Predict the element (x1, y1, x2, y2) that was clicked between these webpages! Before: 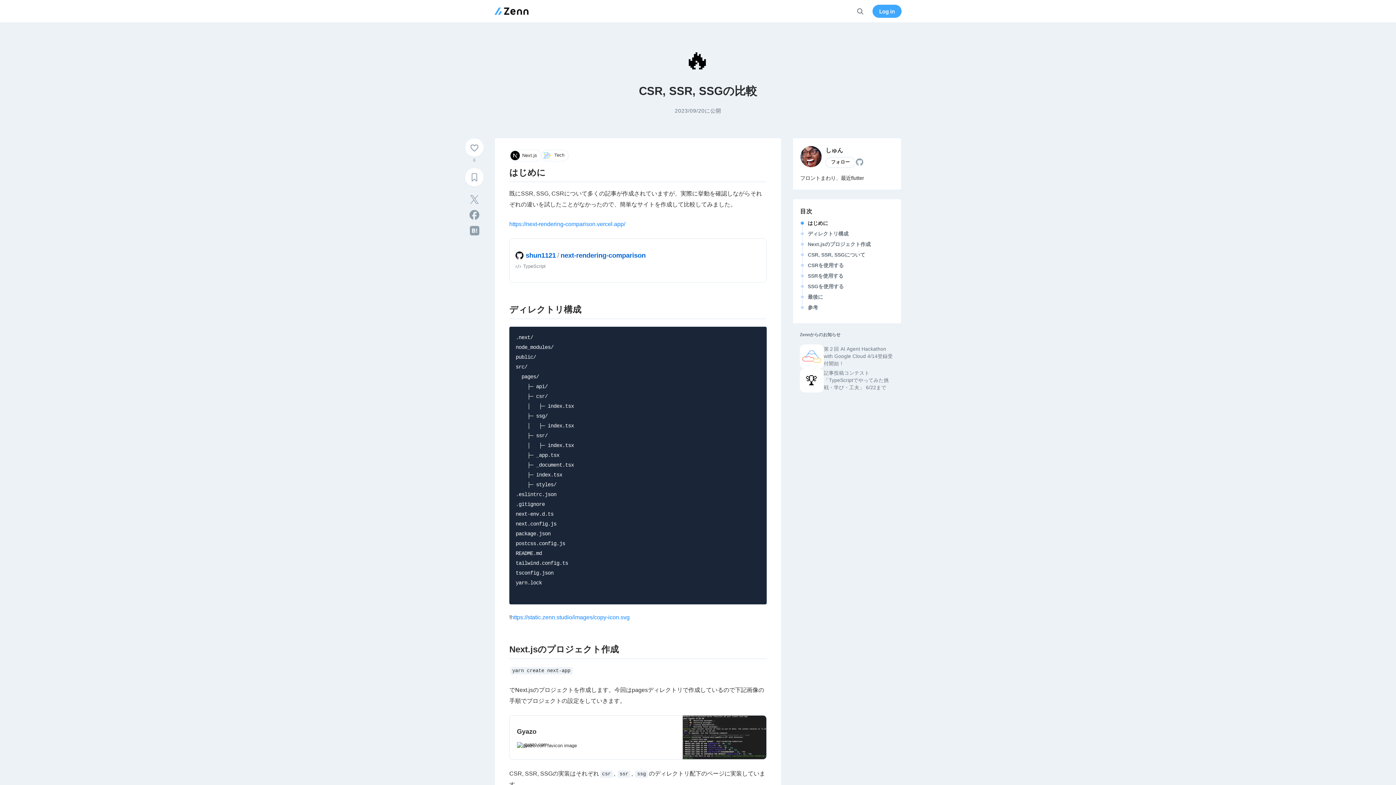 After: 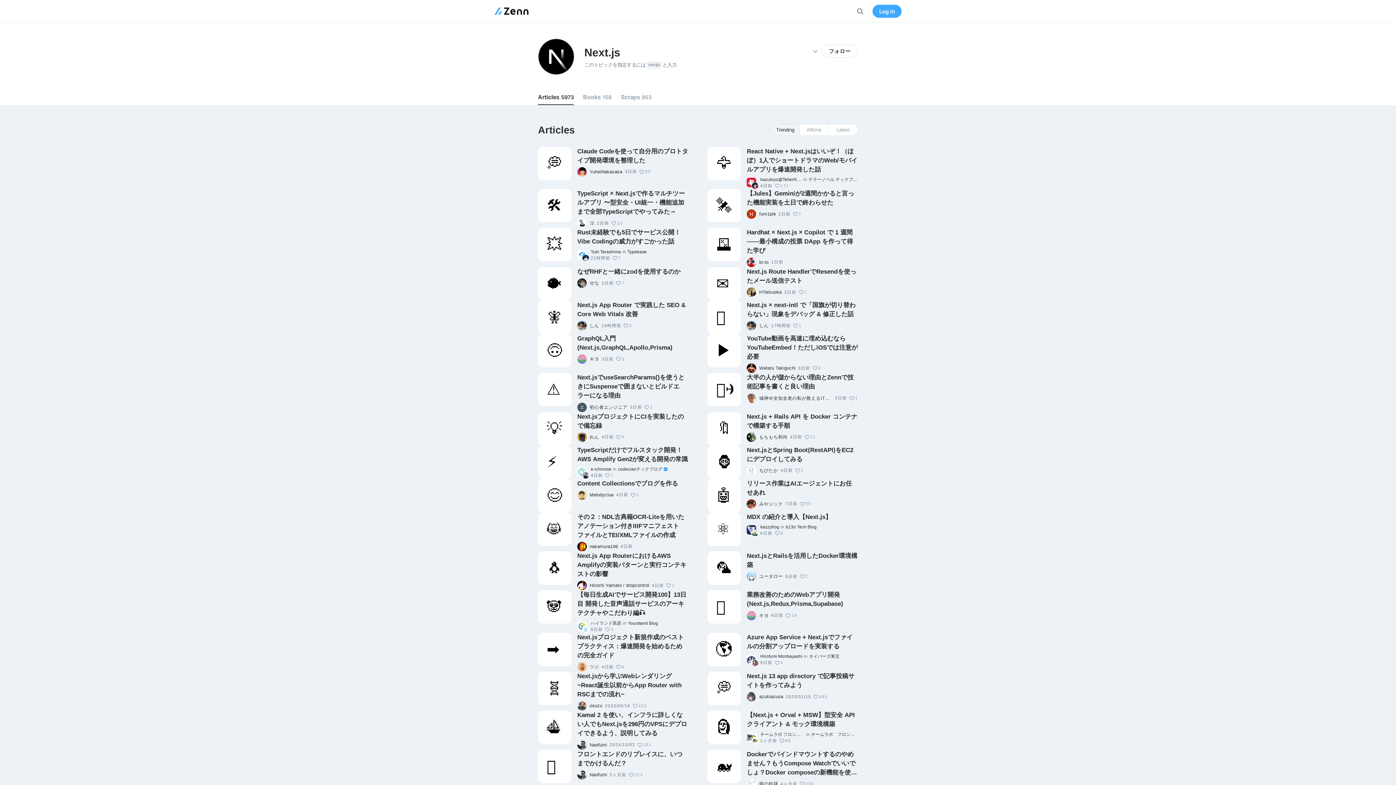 Action: bbox: (509, 149, 541, 161) label: Next.js